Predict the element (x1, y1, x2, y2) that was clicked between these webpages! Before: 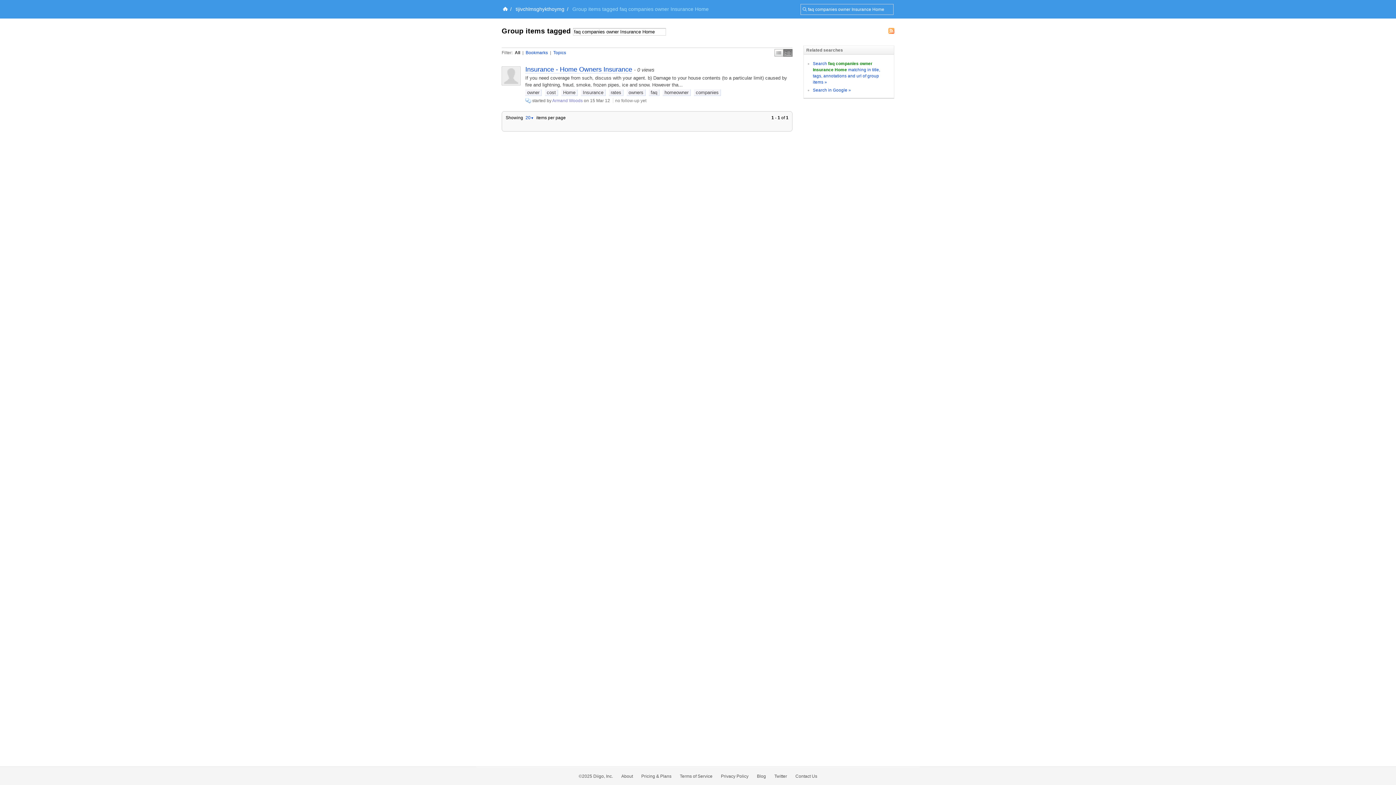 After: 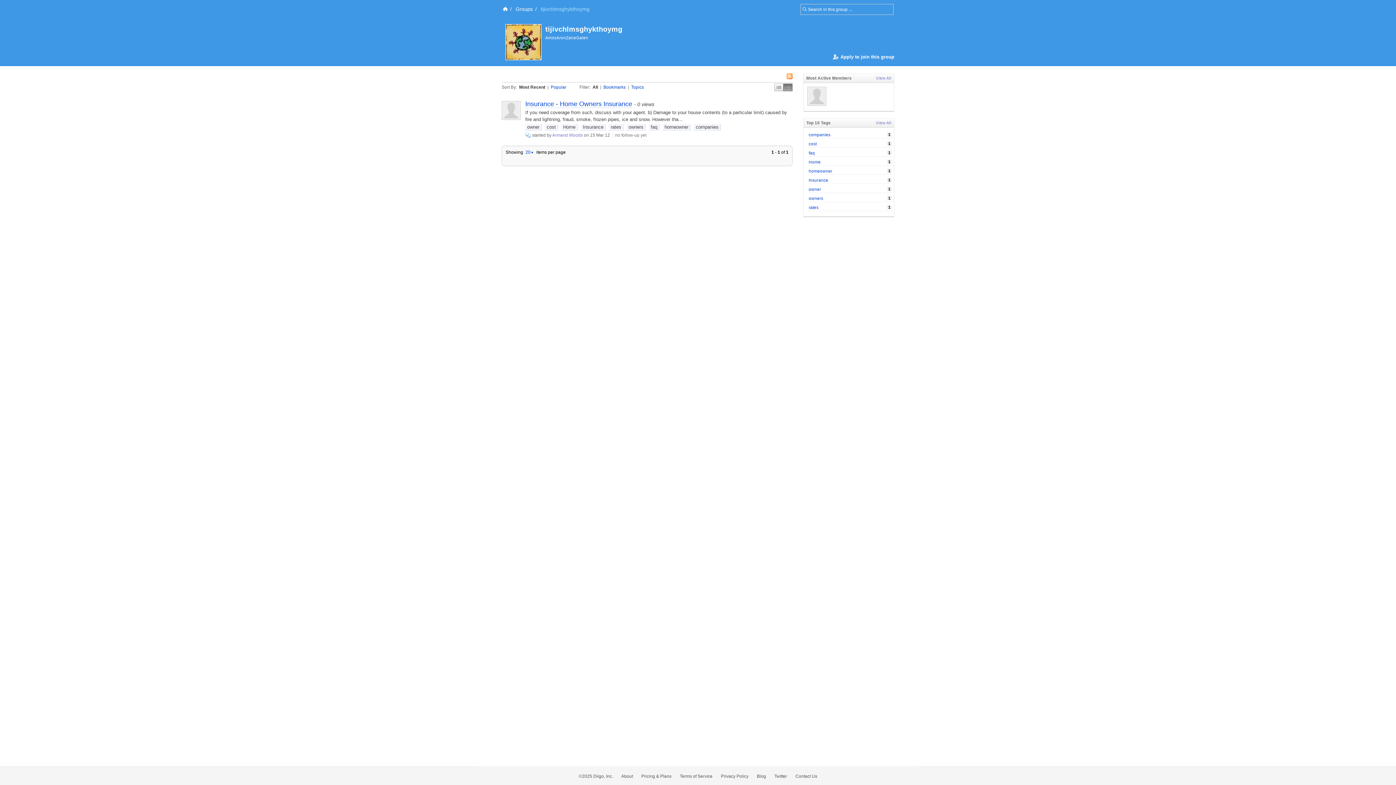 Action: label: tijivchlmsghykthoymg bbox: (515, 6, 564, 12)